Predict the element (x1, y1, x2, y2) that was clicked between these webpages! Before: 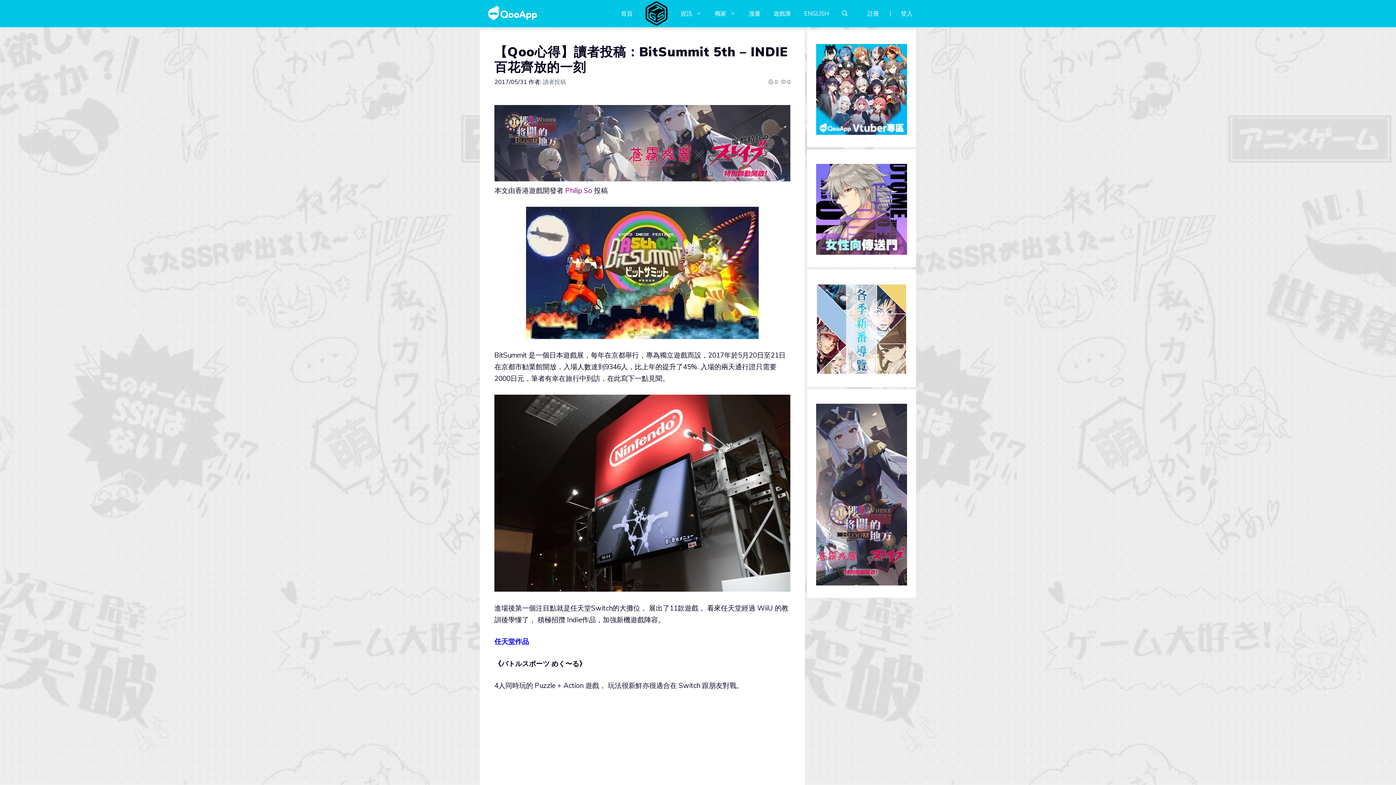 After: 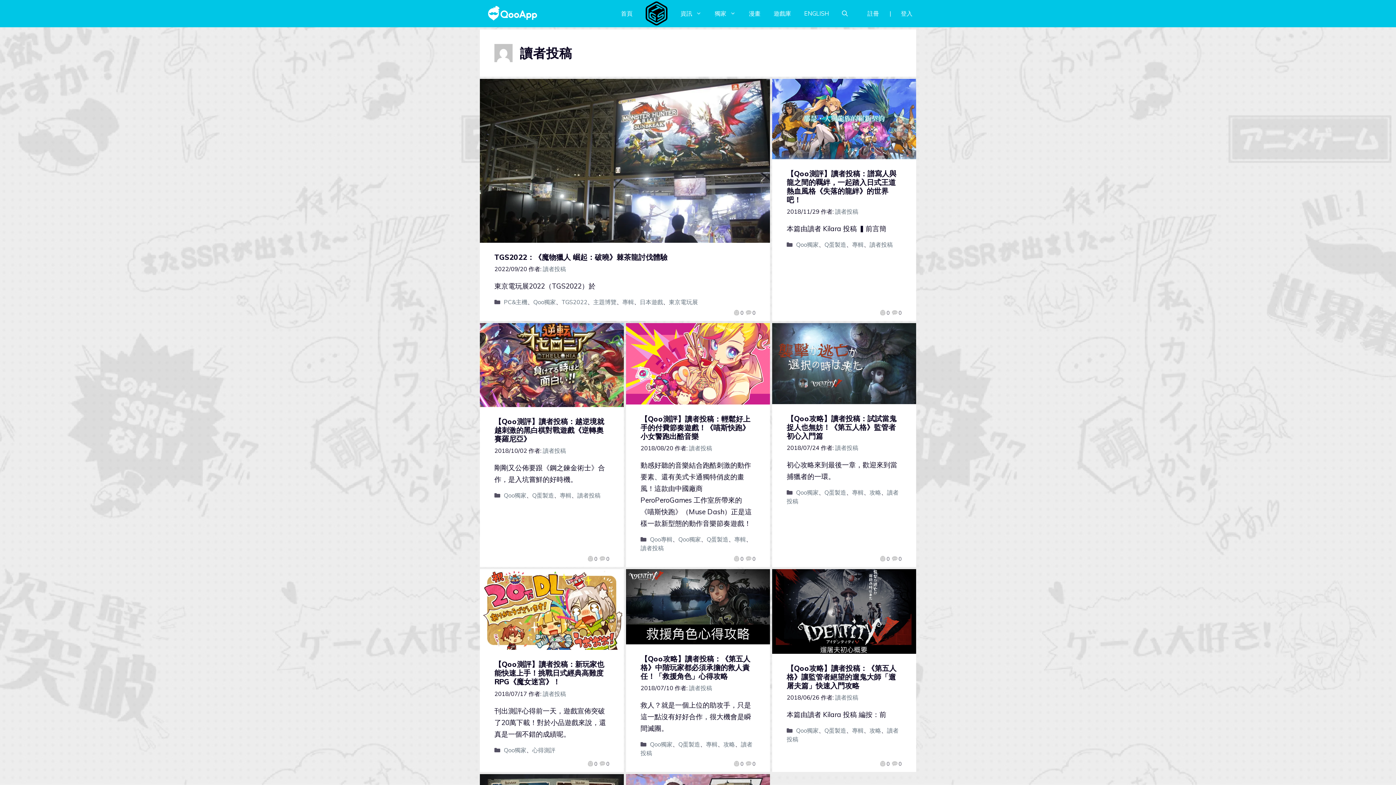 Action: label: 讀者投稿 bbox: (542, 78, 566, 85)